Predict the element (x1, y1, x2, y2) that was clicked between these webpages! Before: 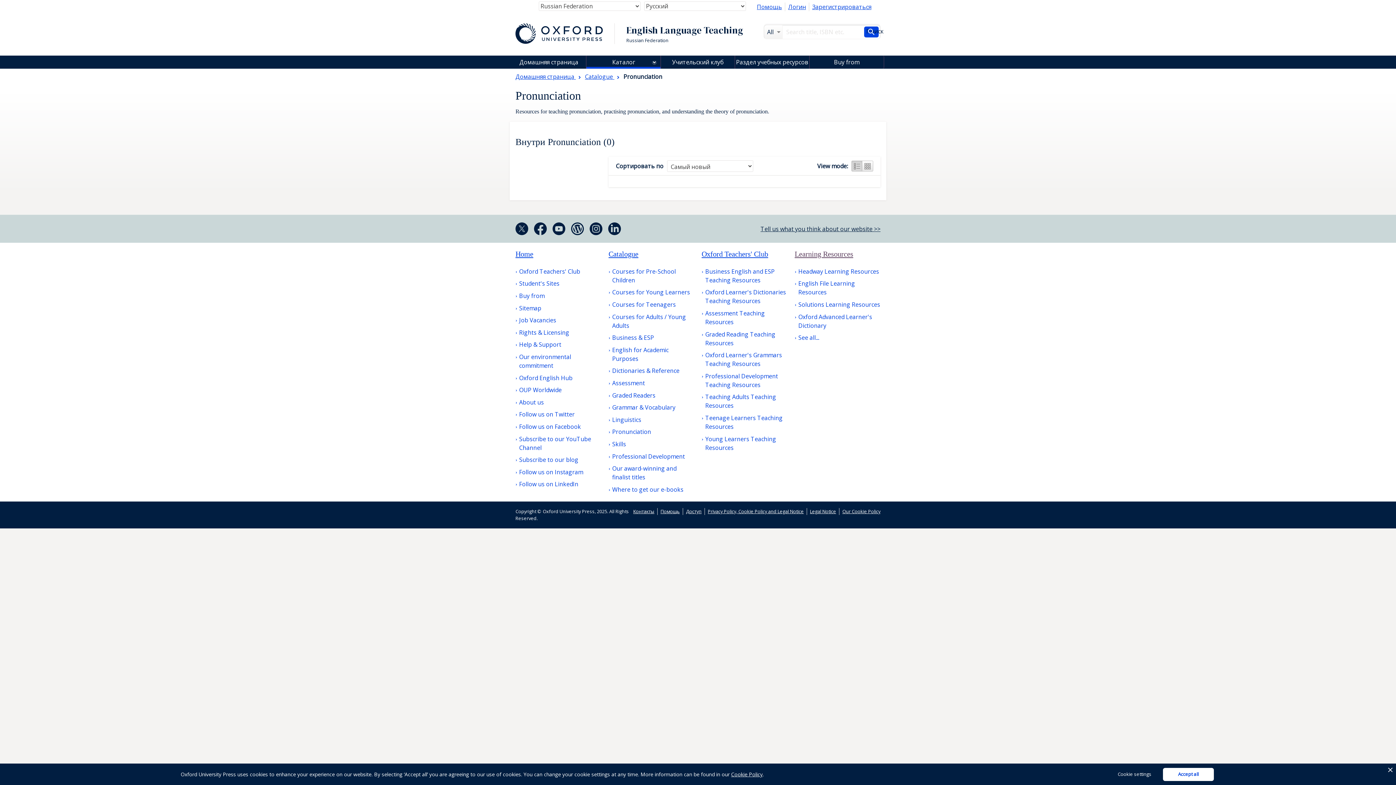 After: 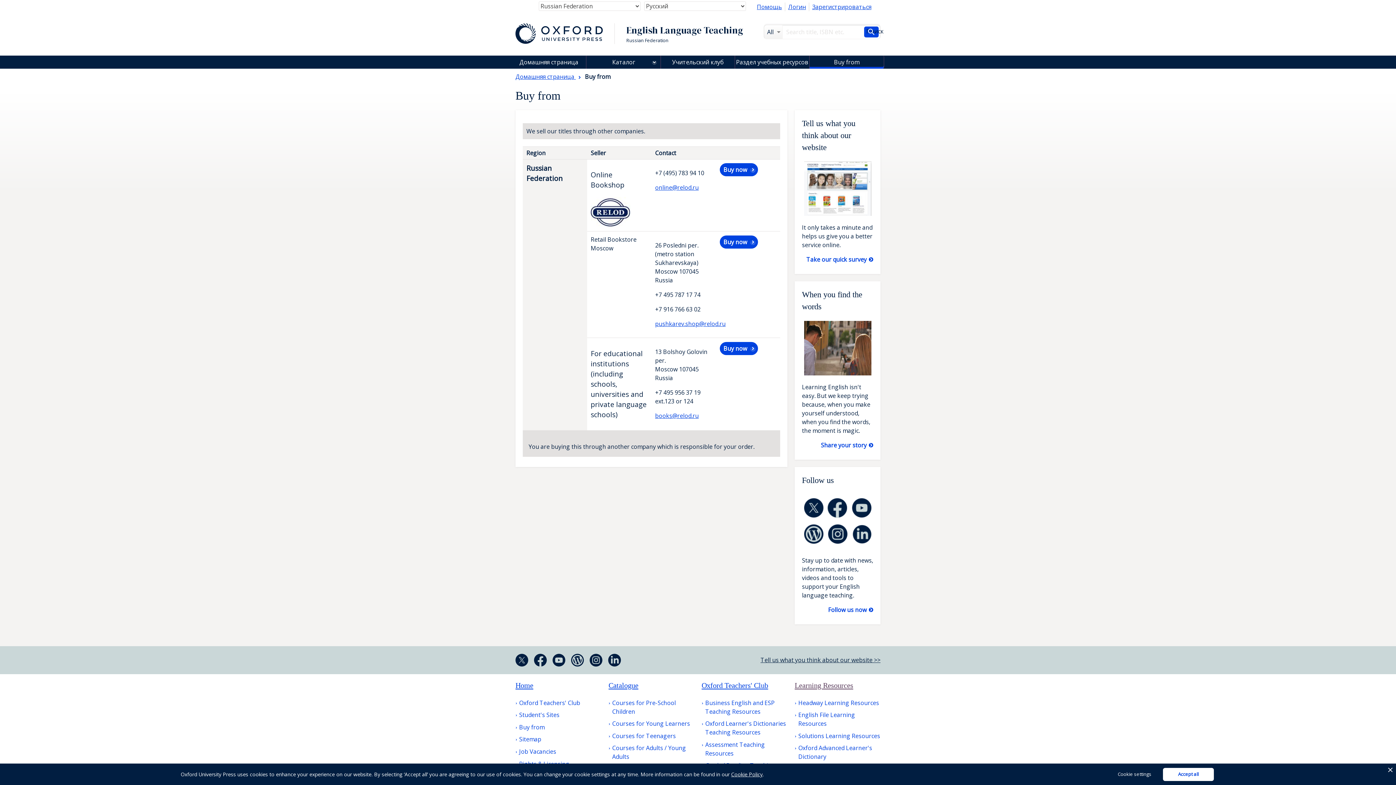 Action: bbox: (809, 73, 884, 86) label: Buy from